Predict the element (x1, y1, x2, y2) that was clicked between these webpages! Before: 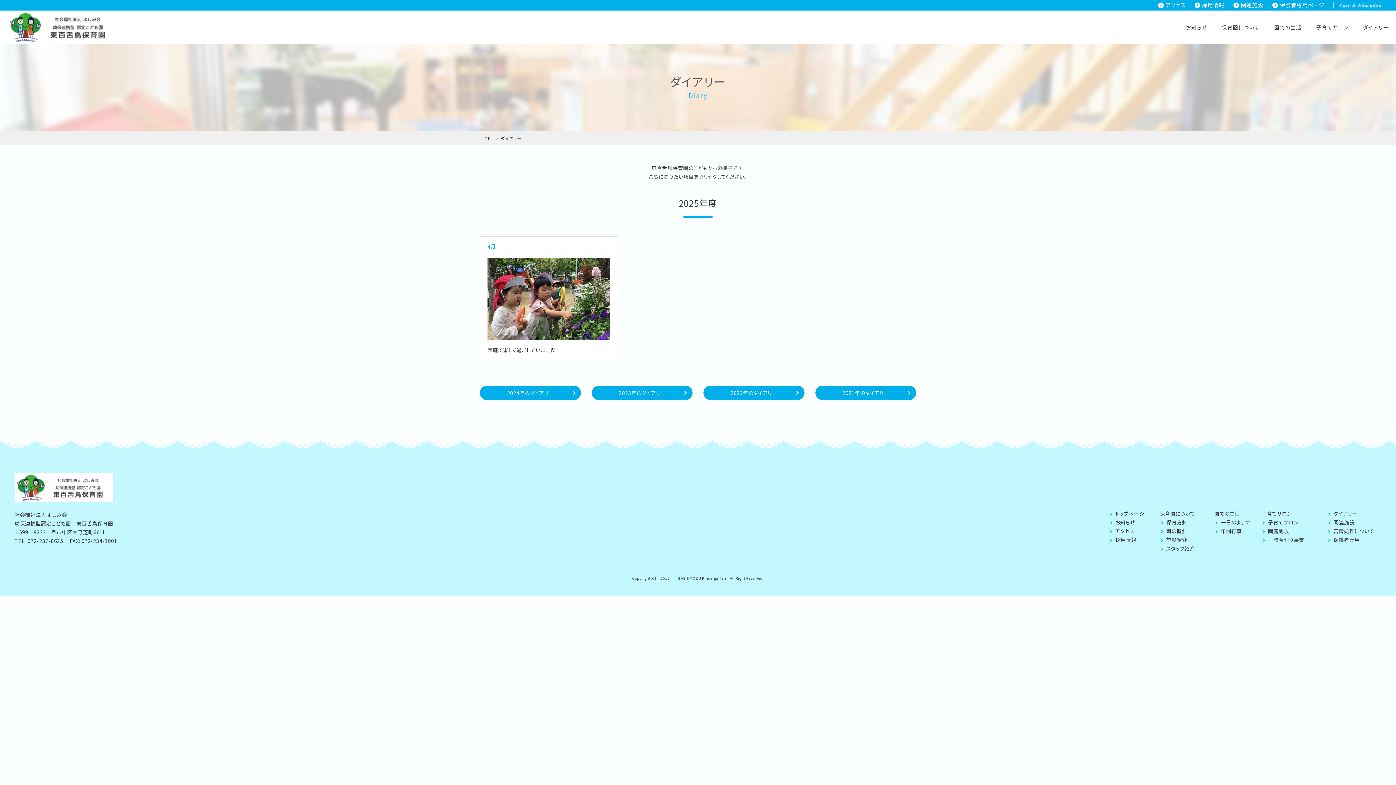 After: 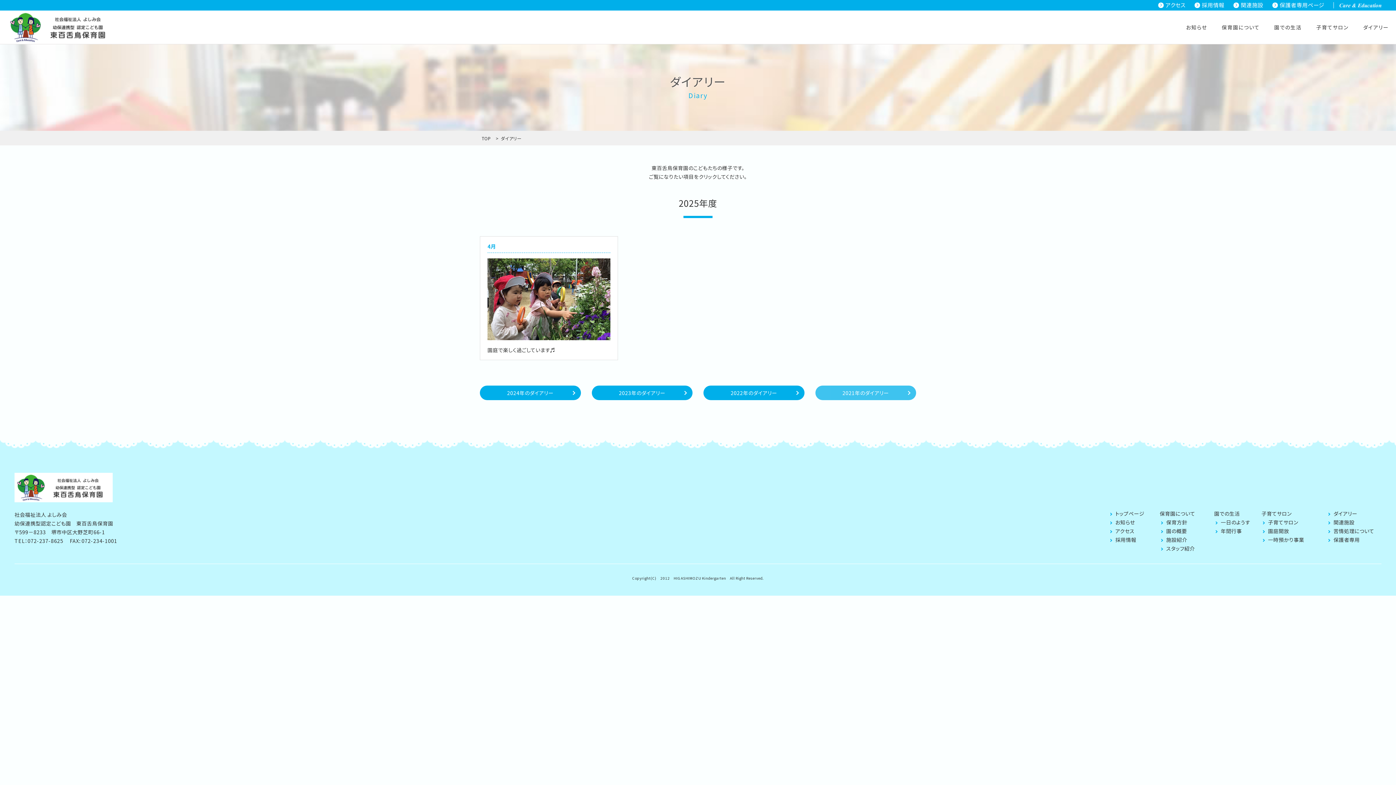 Action: label: 2021年のダイアリー bbox: (815, 385, 916, 400)